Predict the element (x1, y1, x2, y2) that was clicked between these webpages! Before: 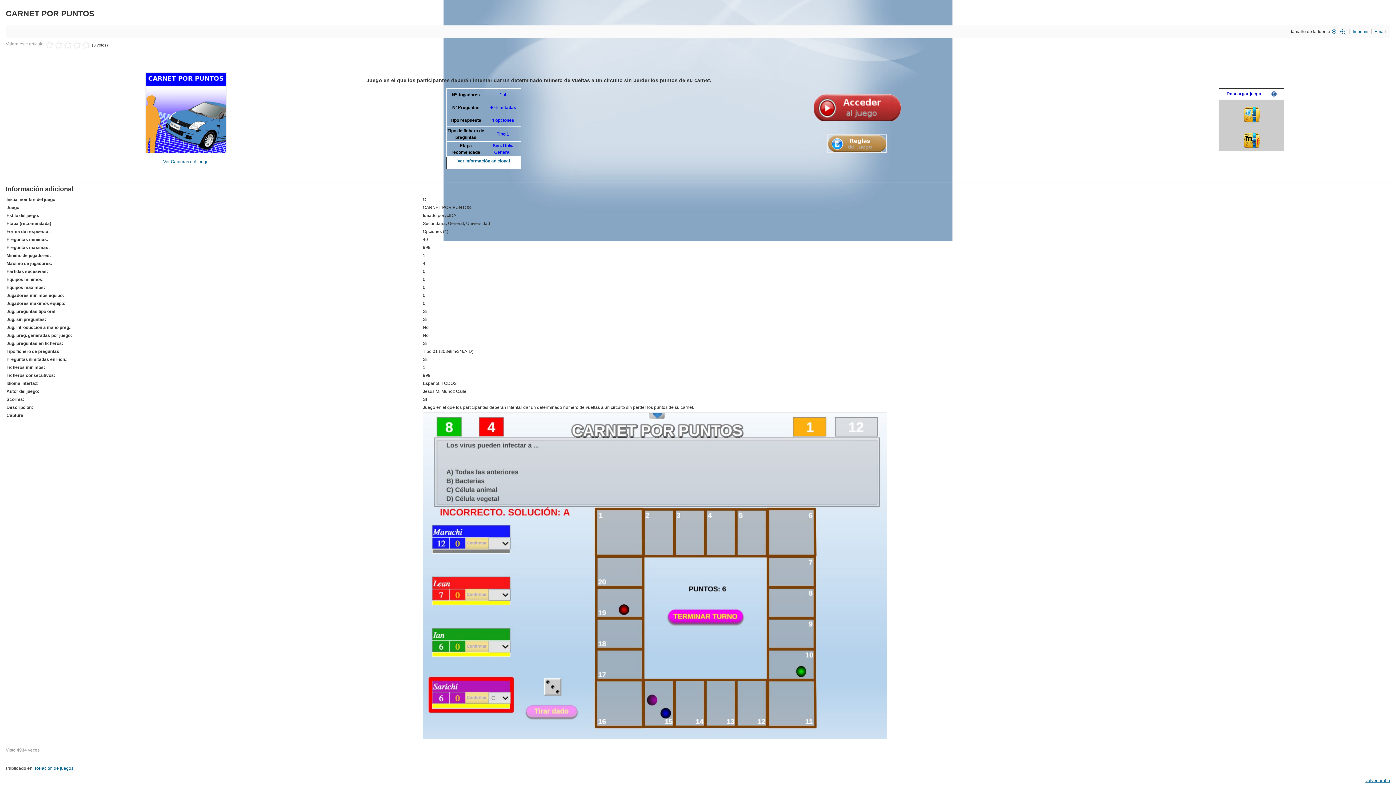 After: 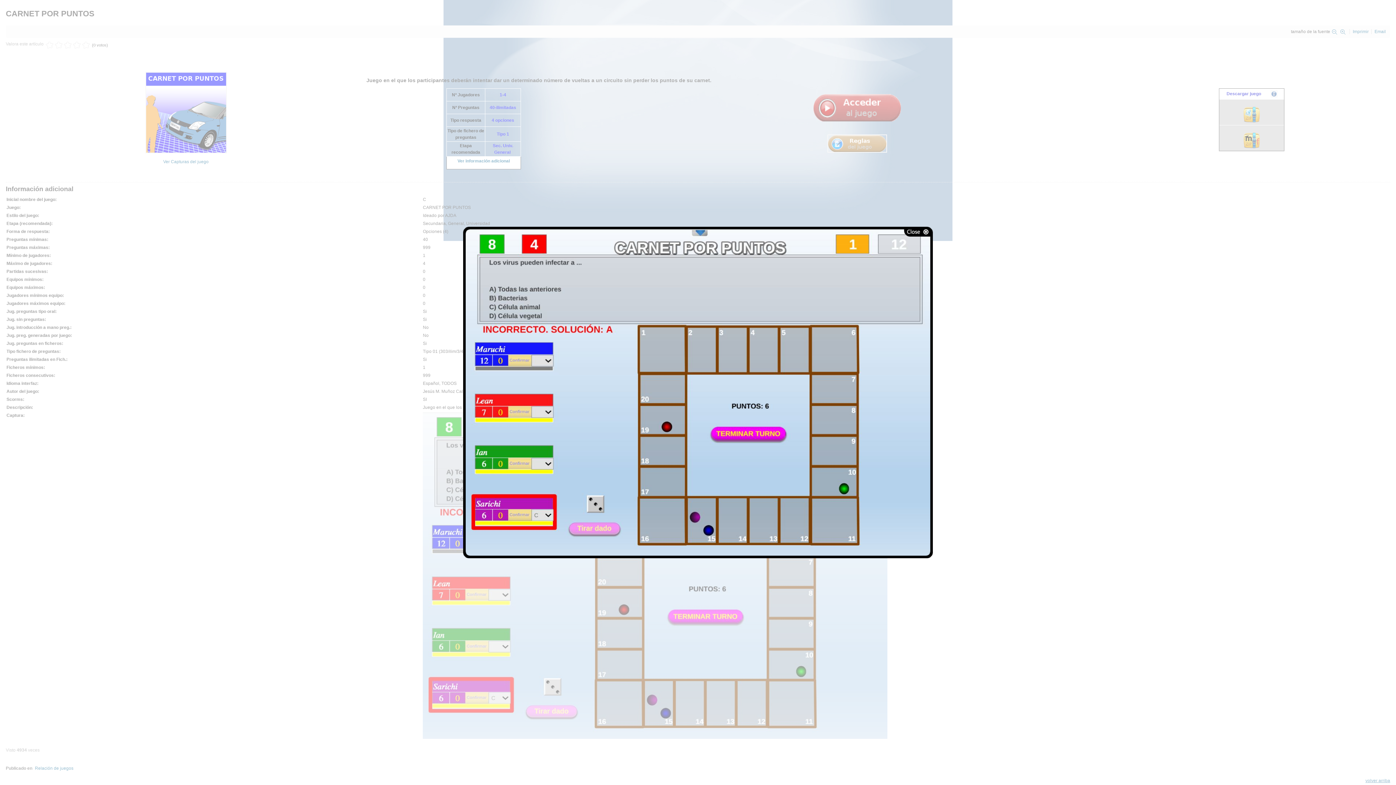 Action: label: Ver Capturas del juego bbox: (163, 159, 208, 164)